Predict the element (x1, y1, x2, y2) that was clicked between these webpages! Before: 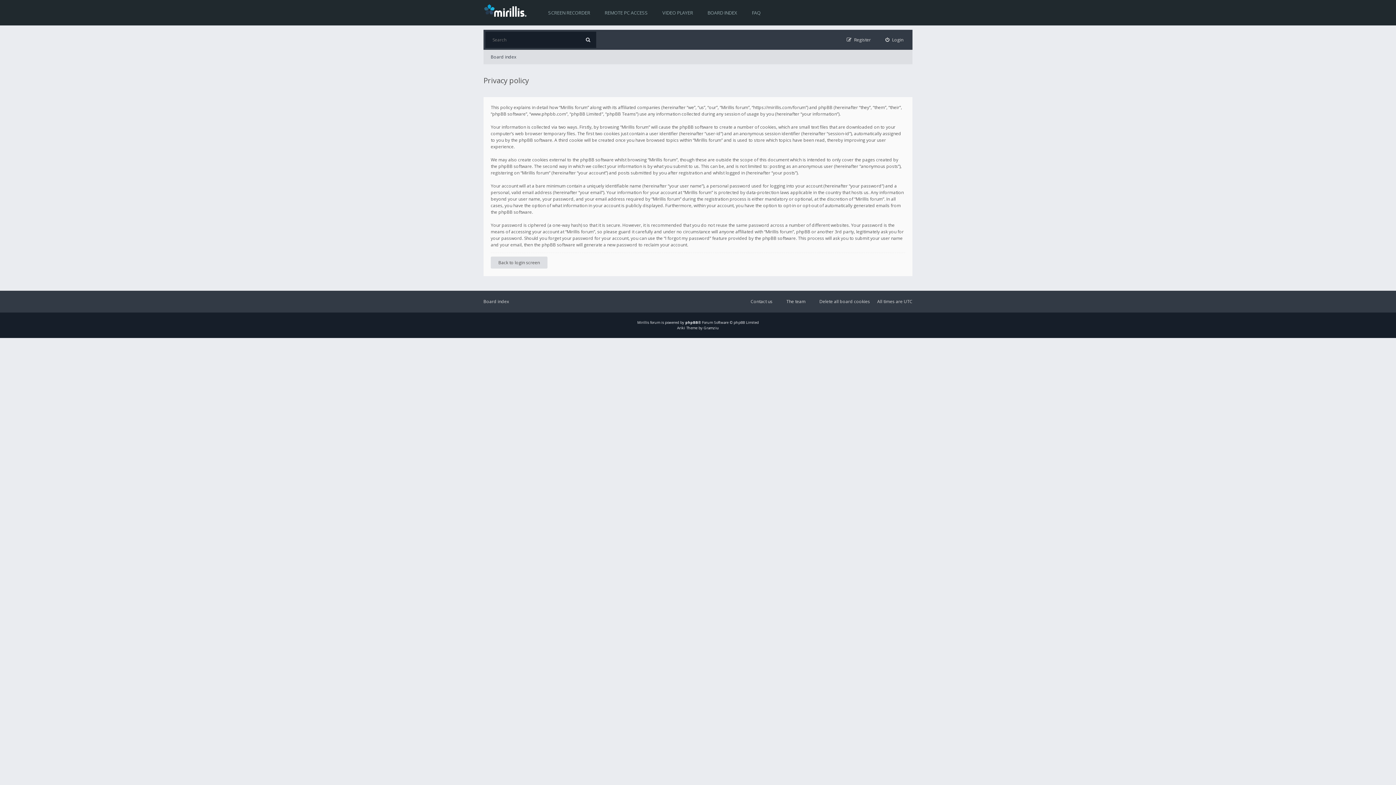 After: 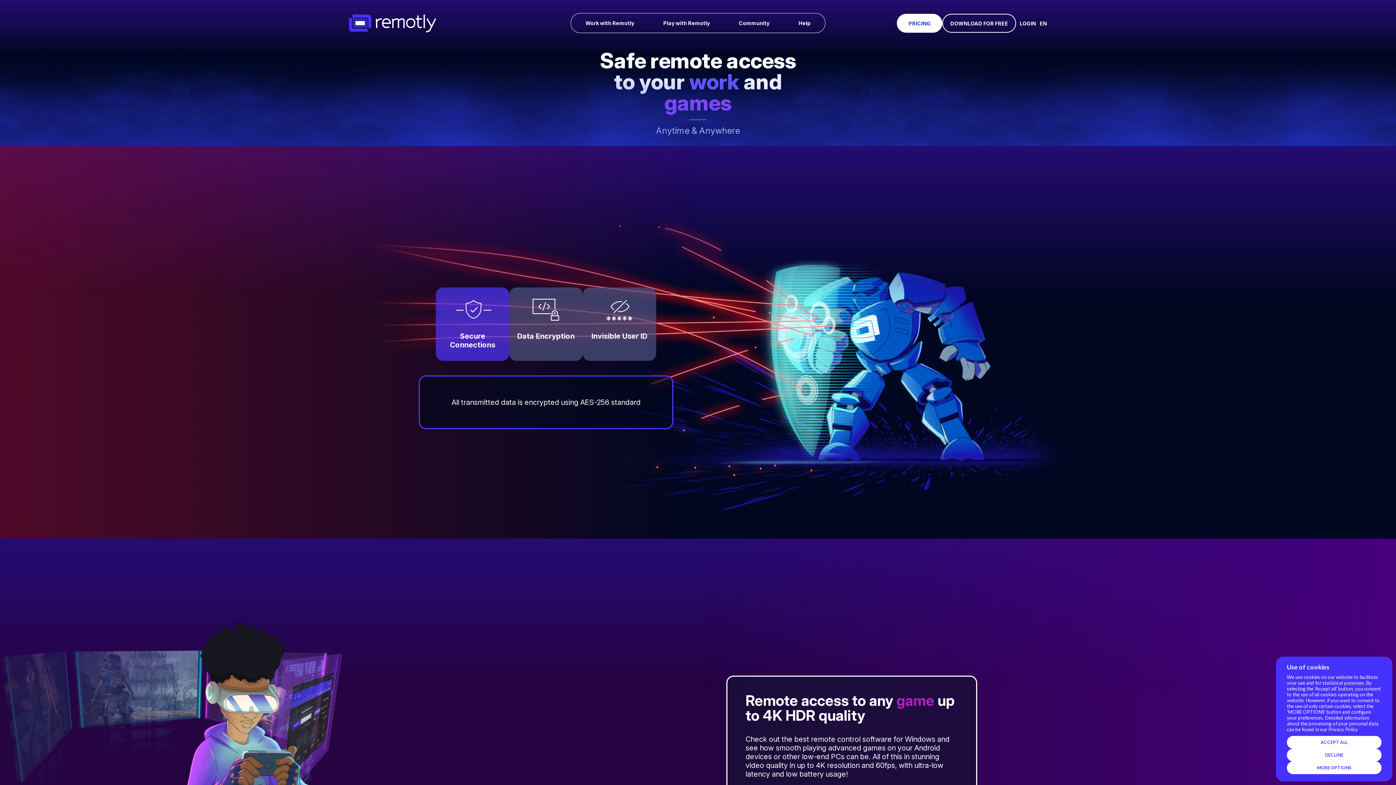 Action: label: REMOTE PC ACCESS bbox: (597, 0, 655, 25)